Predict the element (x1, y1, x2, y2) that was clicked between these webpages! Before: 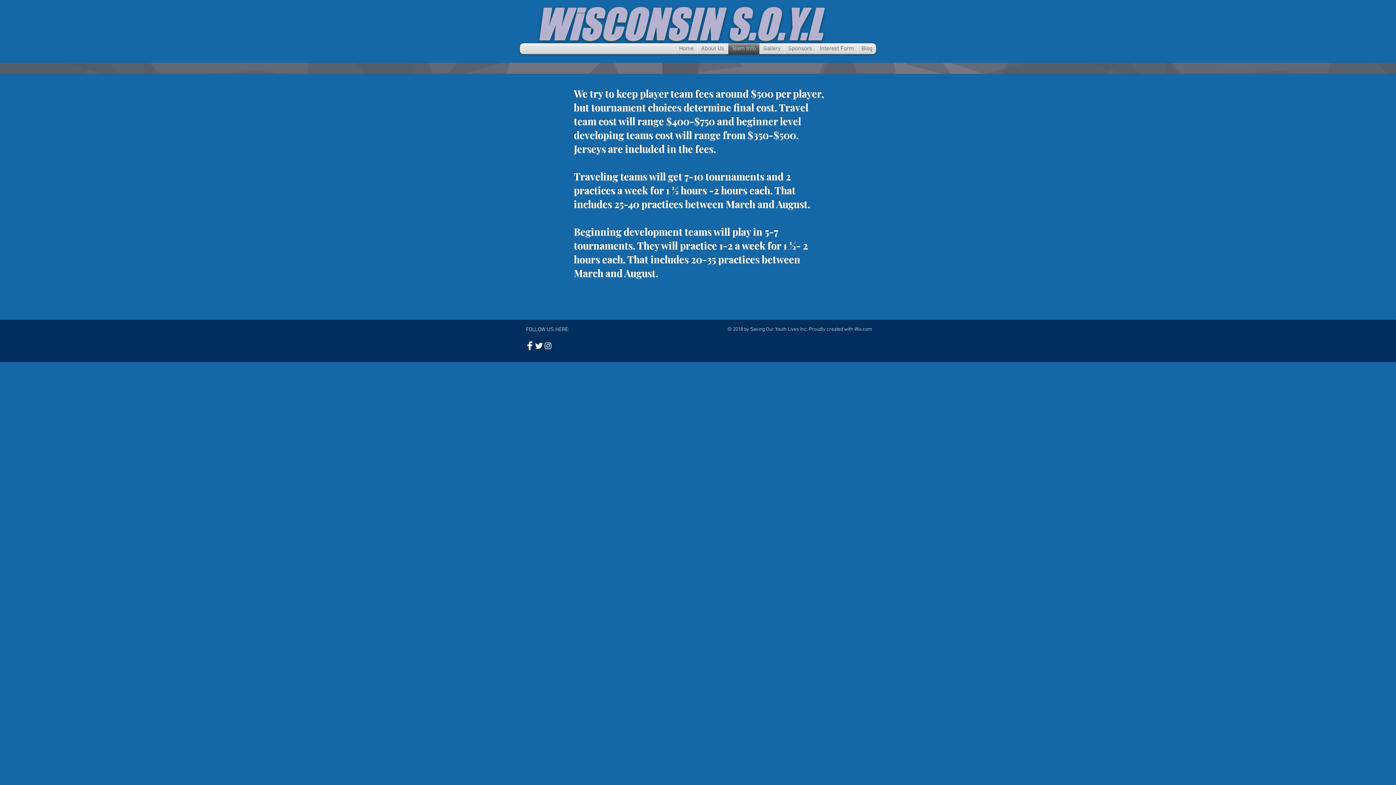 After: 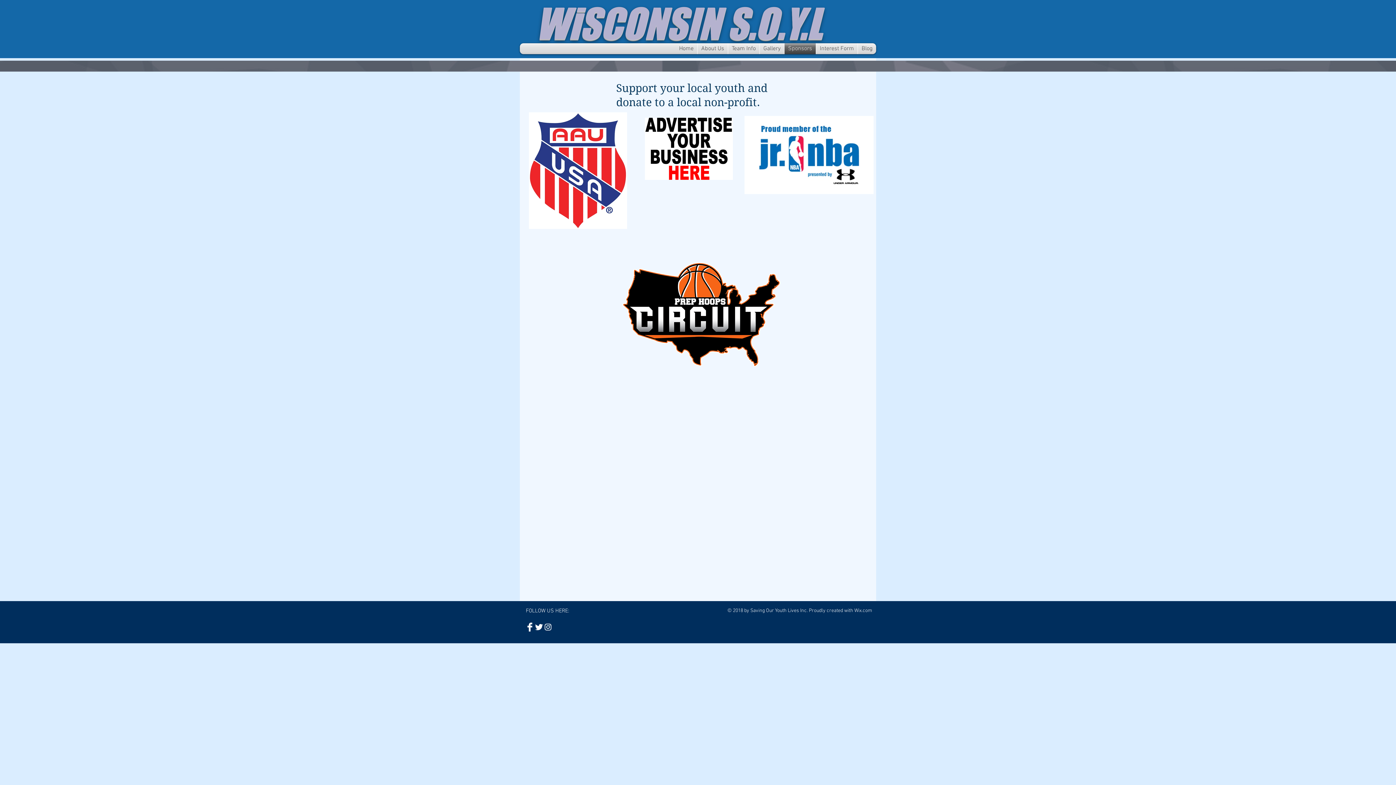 Action: bbox: (784, 43, 816, 54) label: Sponsors